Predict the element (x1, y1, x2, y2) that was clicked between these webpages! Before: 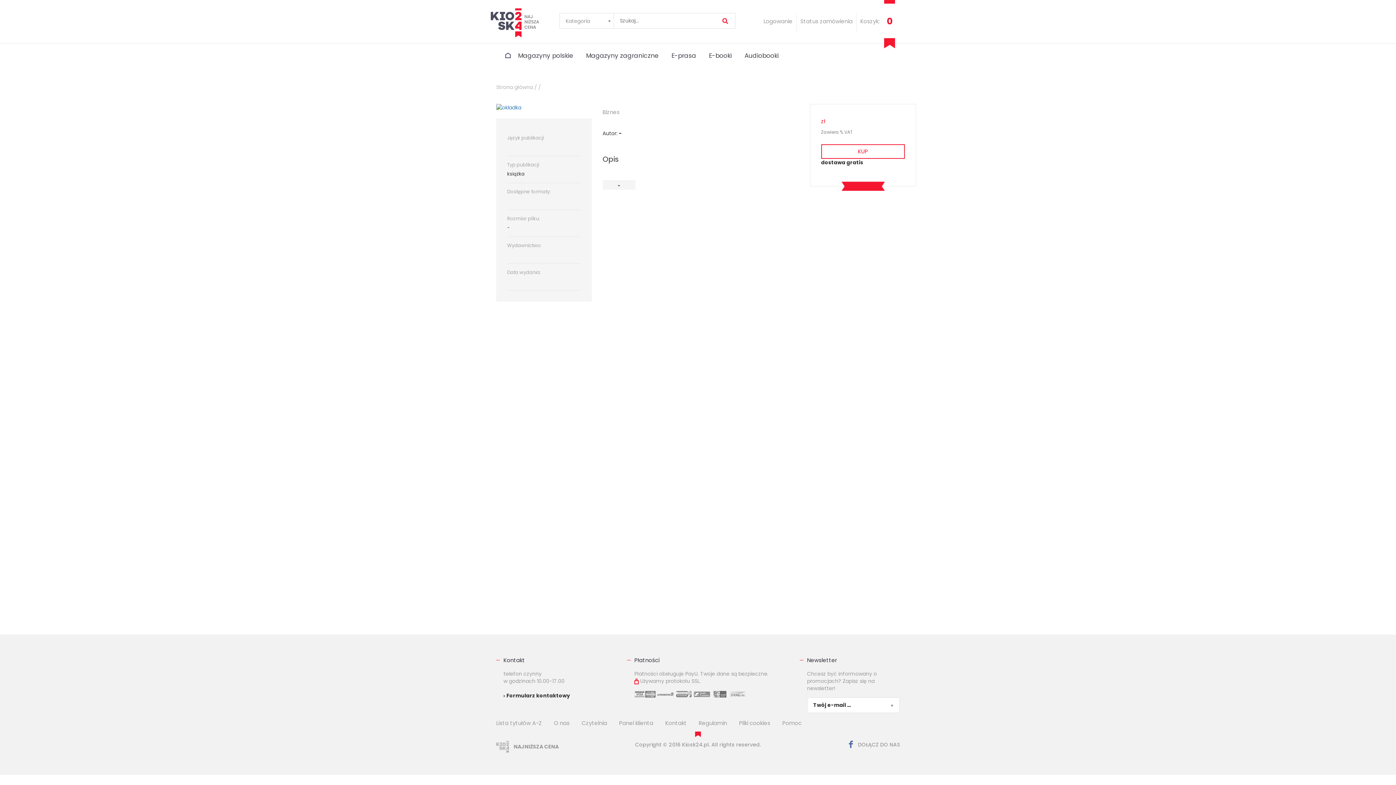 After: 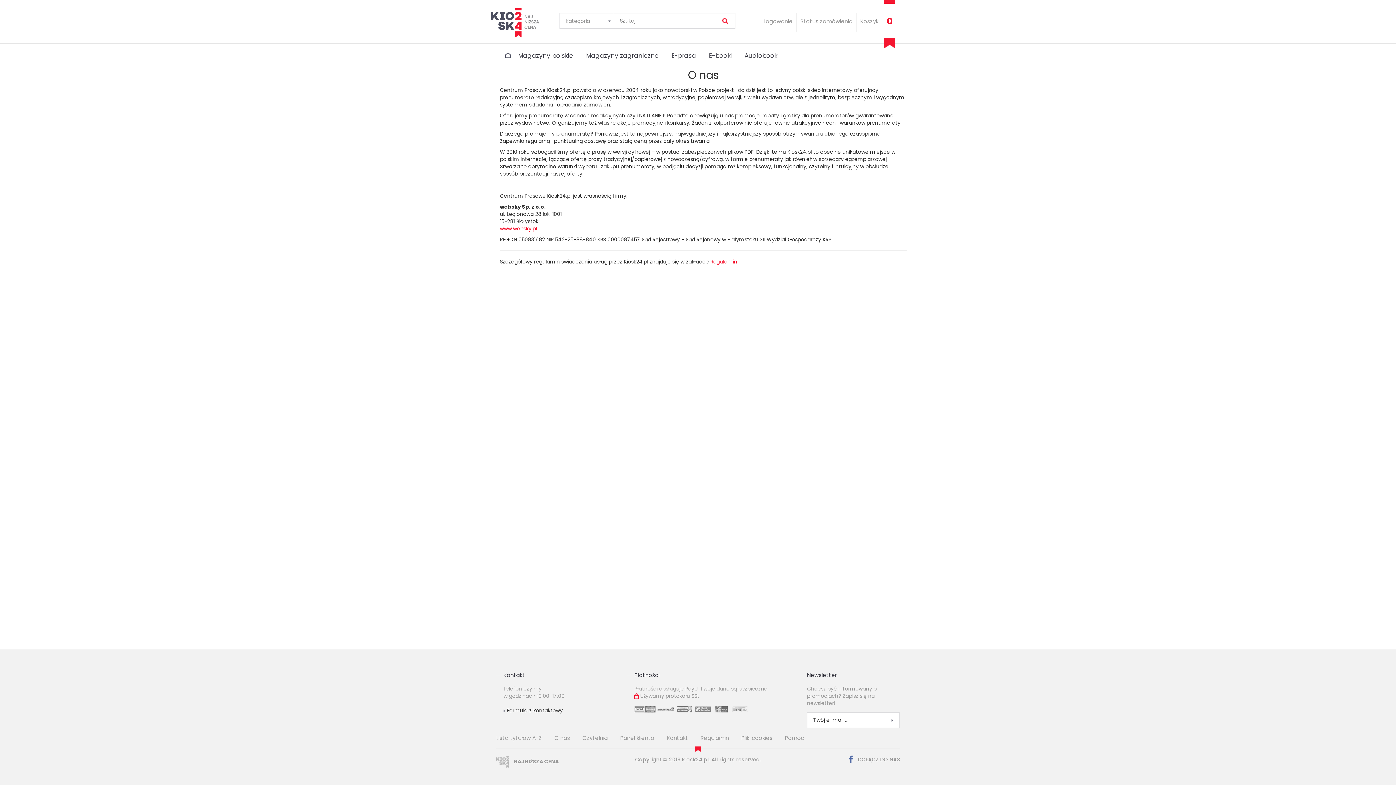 Action: bbox: (554, 719, 569, 727) label: O nas